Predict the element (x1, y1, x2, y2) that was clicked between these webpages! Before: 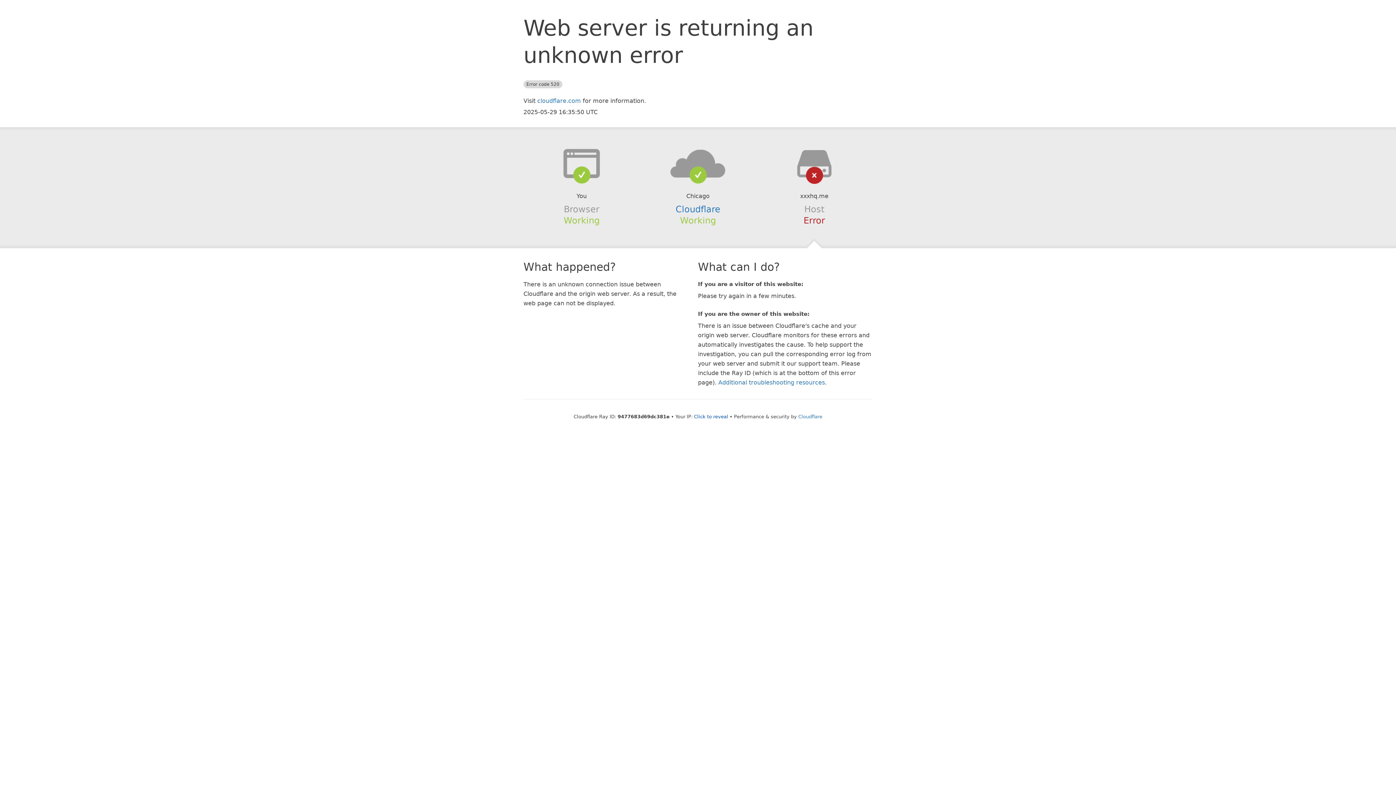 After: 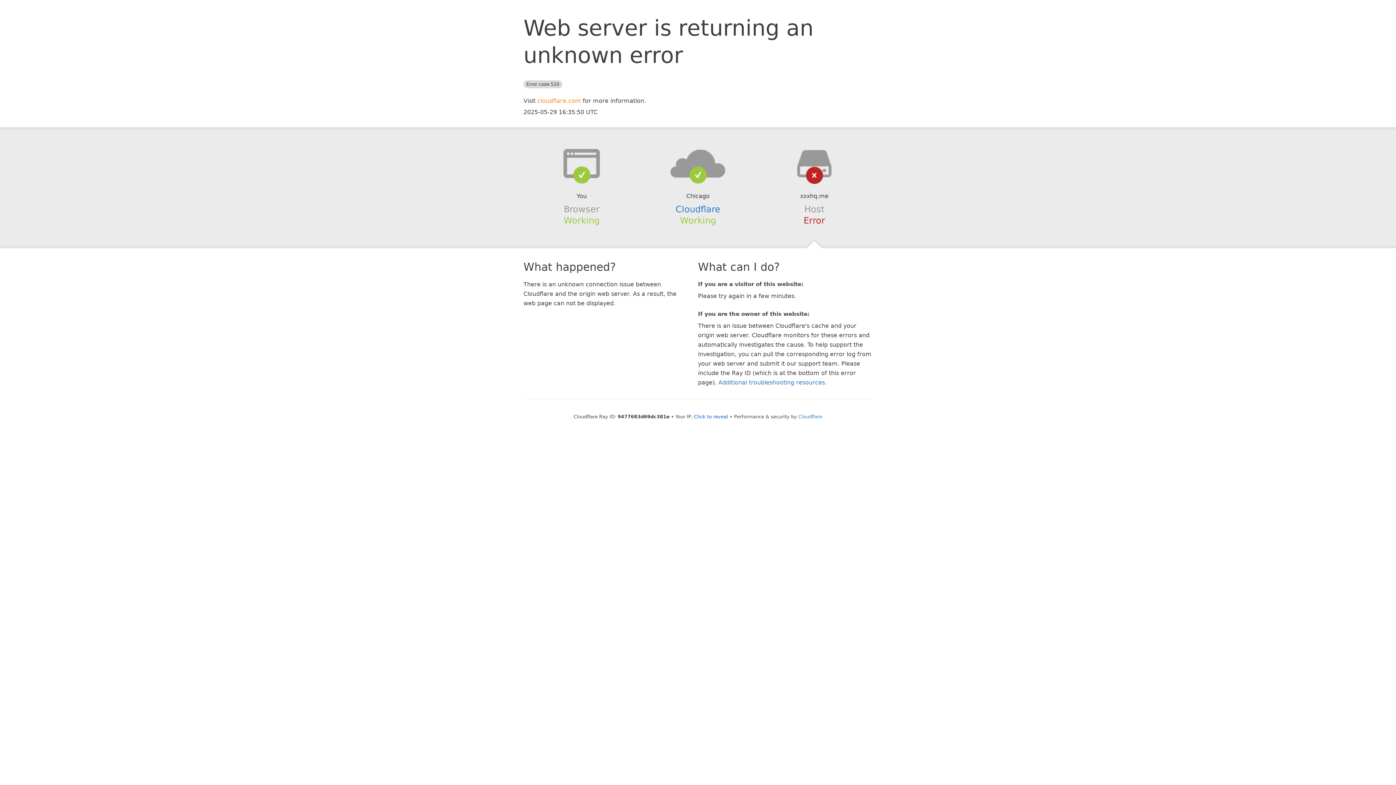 Action: bbox: (537, 97, 581, 104) label: cloudflare.com